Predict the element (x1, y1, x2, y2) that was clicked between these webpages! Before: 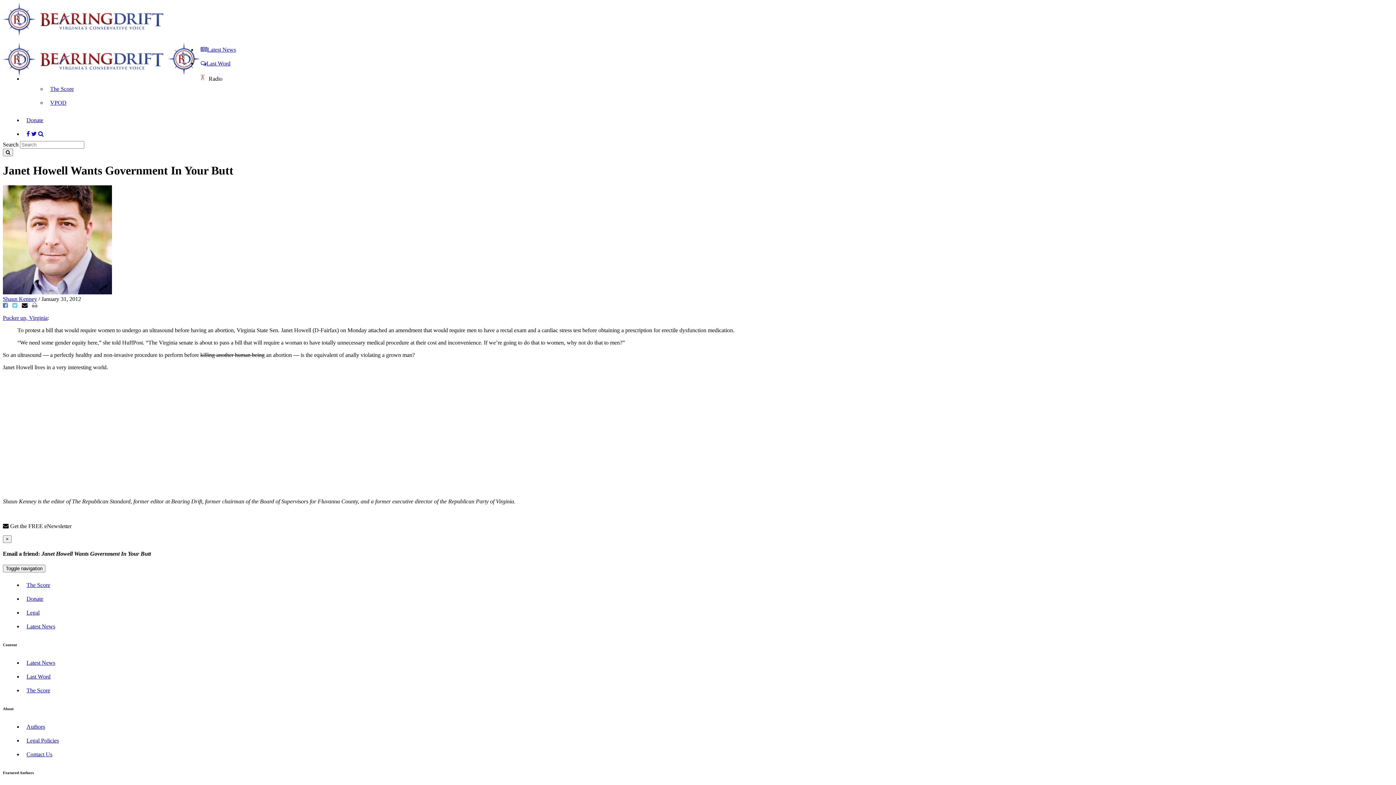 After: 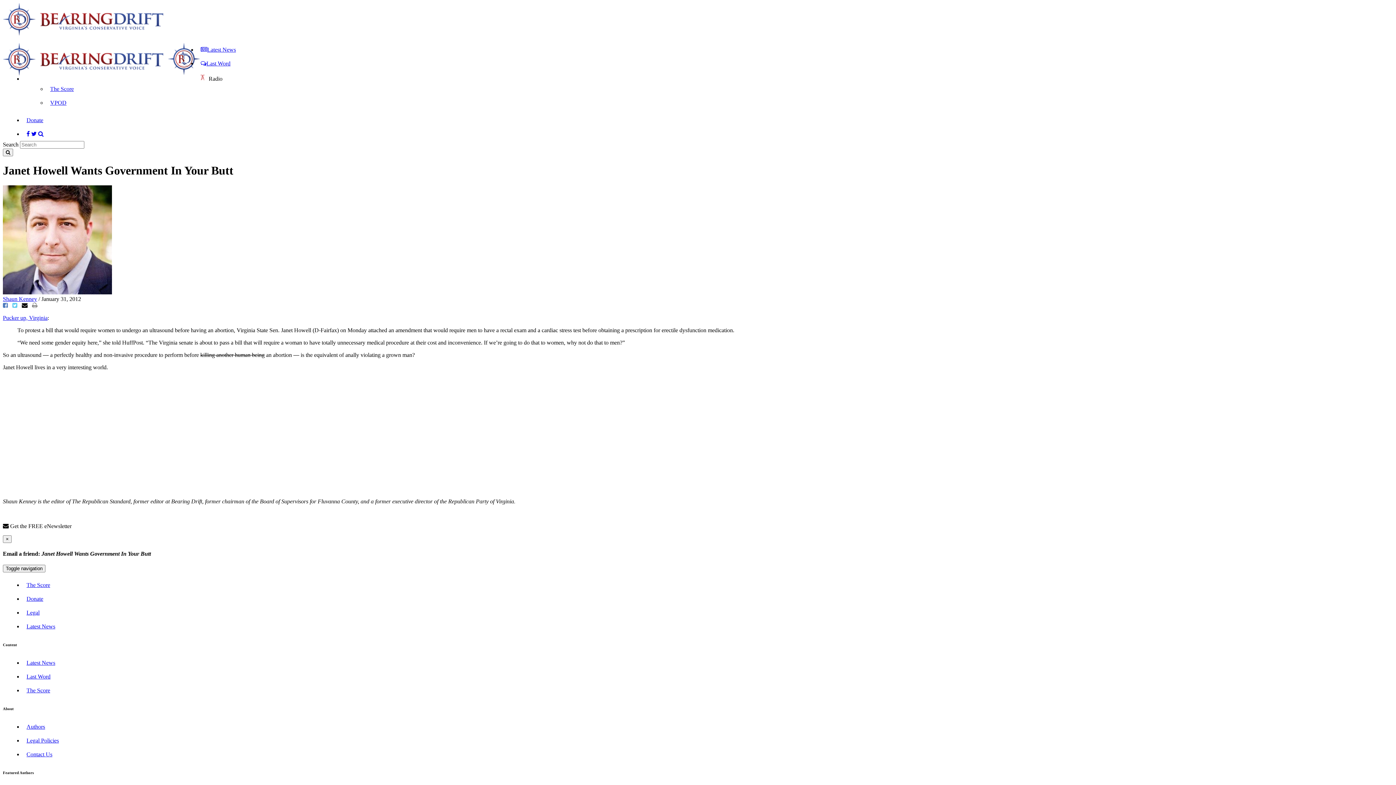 Action: bbox: (21, 302, 30, 308)